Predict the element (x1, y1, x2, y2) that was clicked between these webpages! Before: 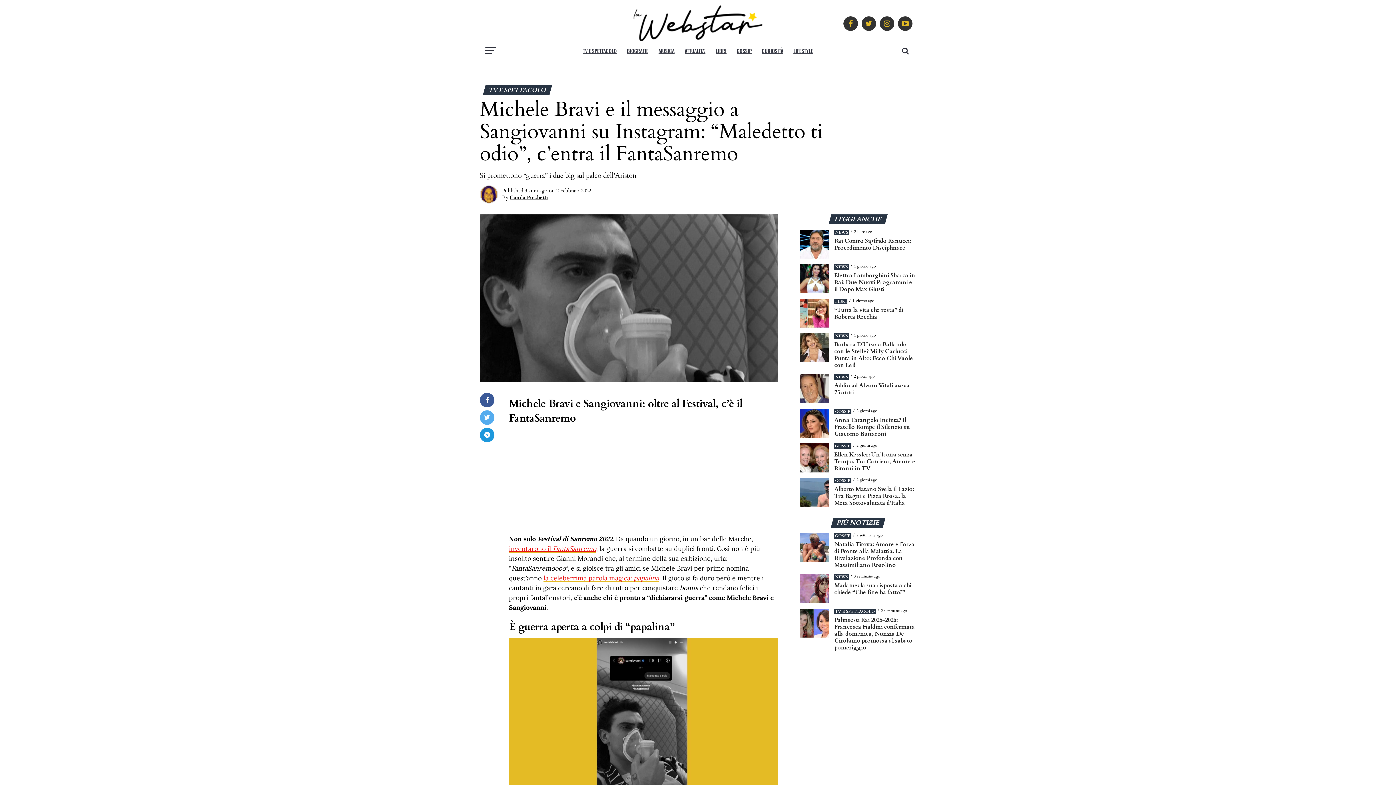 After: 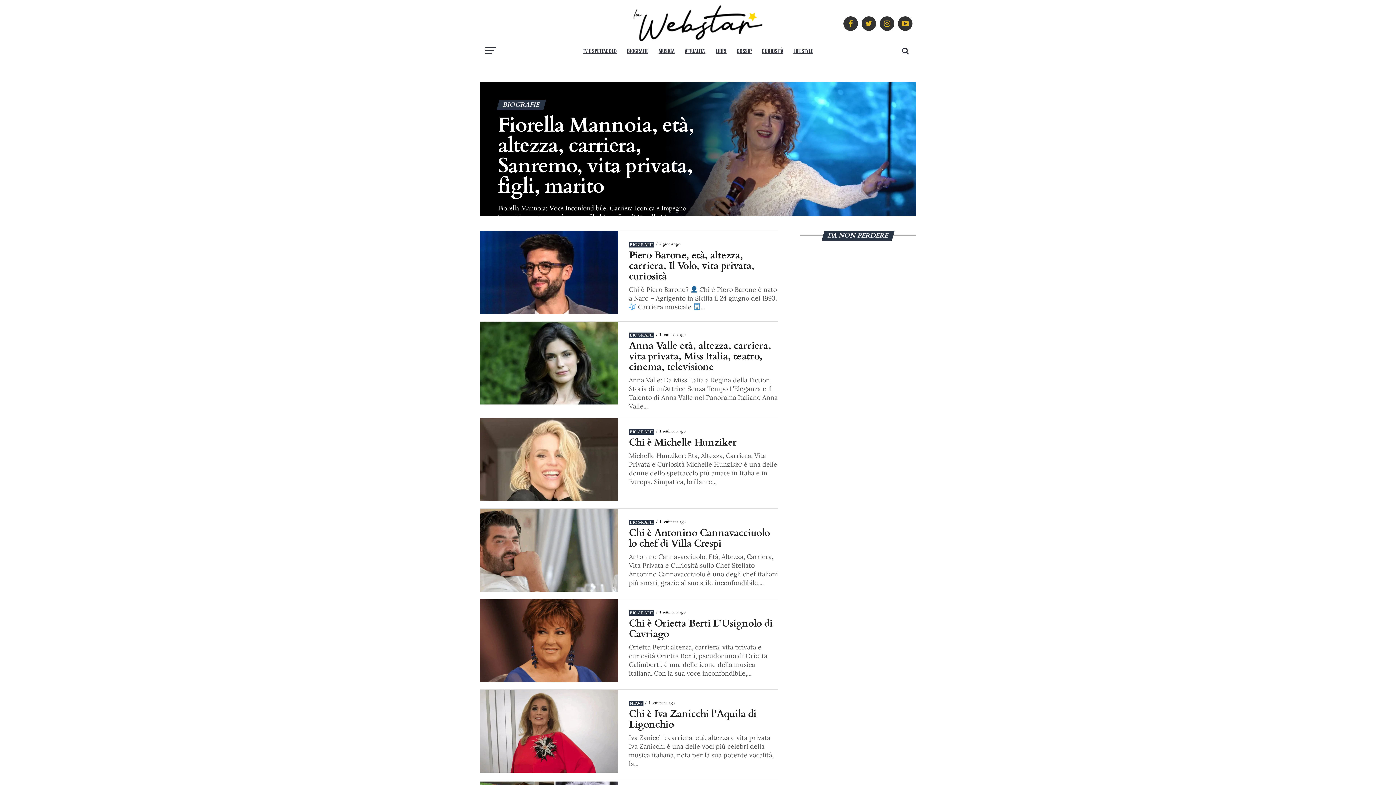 Action: label: BIOGRAFIE bbox: (622, 41, 652, 60)